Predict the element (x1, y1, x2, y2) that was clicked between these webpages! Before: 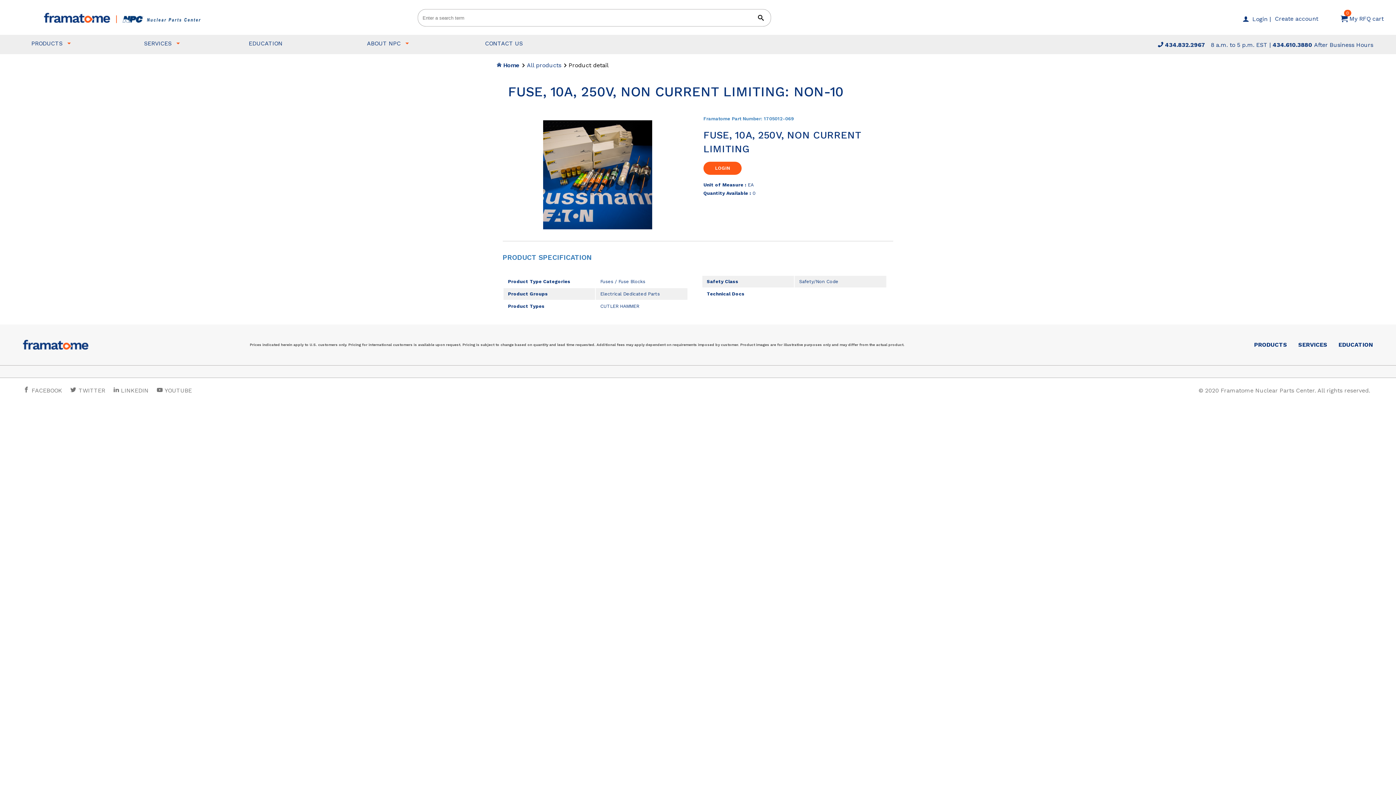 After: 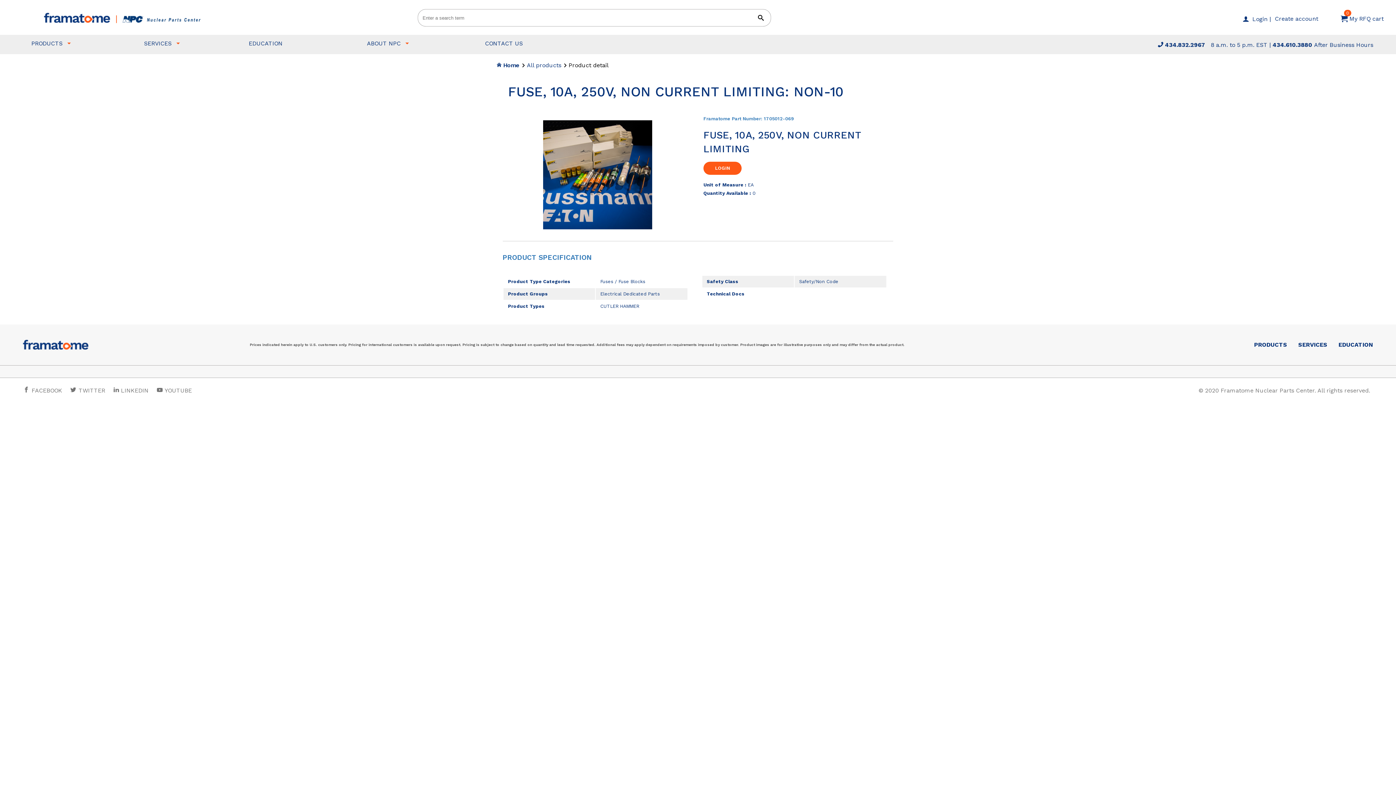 Action: bbox: (44, 13, 113, 20)